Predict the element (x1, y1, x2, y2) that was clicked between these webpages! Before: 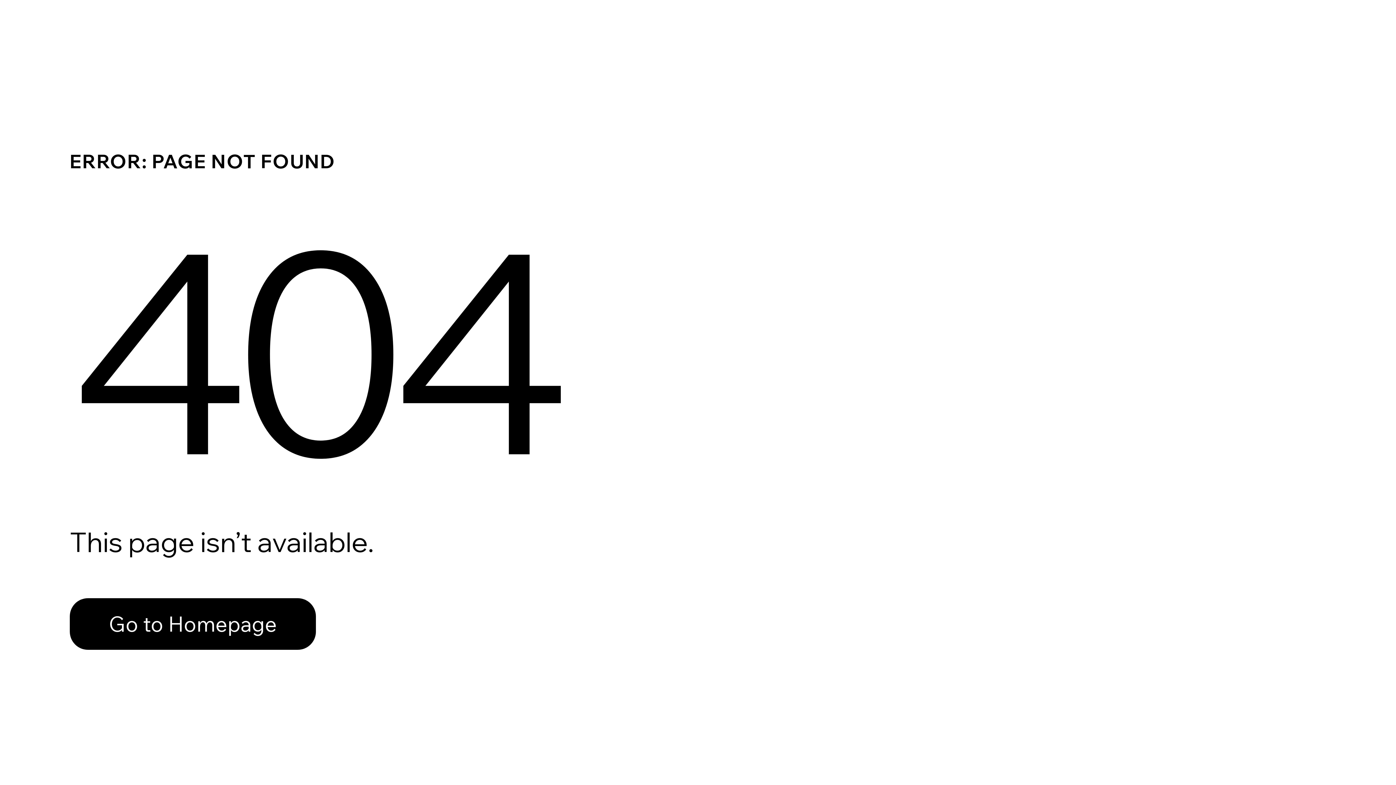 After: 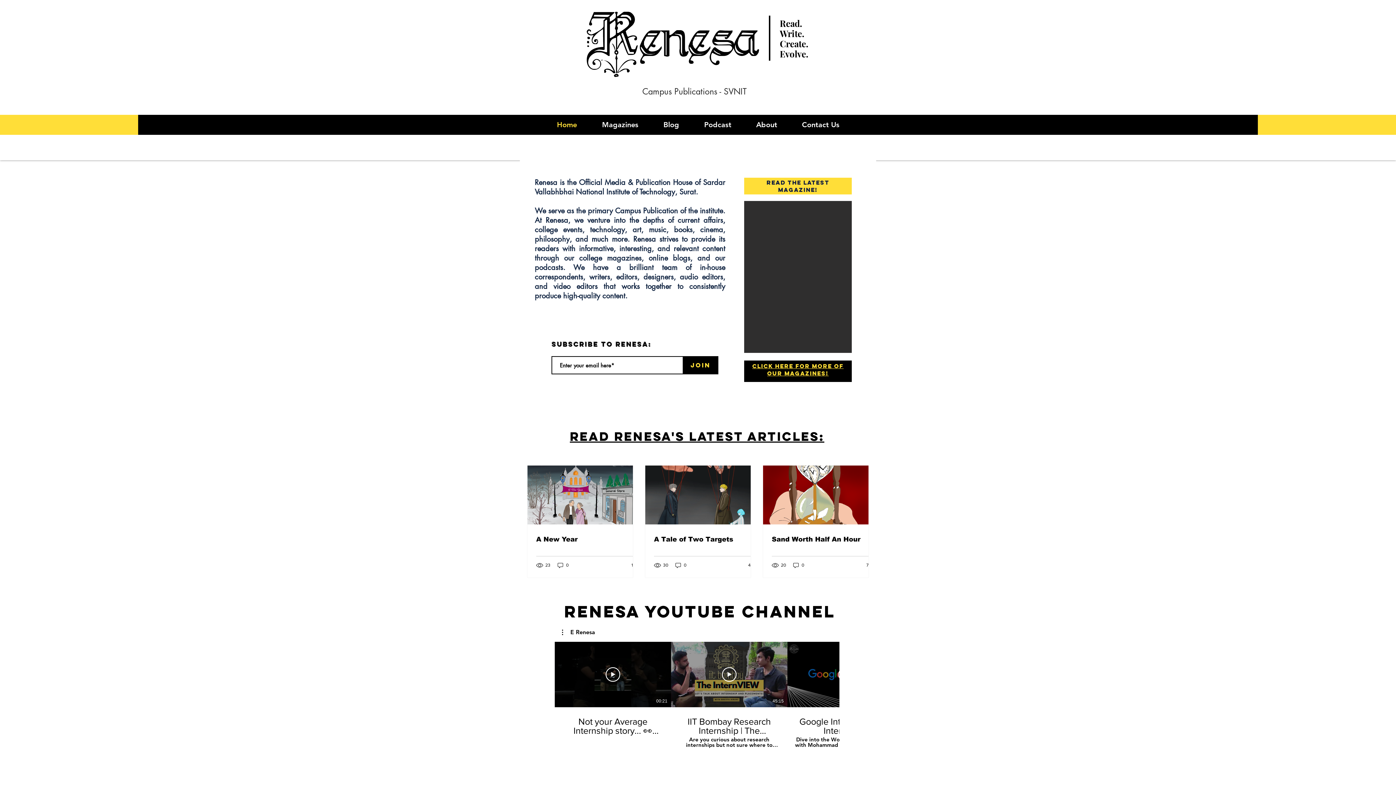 Action: bbox: (69, 598, 316, 650) label: Go to Homepage